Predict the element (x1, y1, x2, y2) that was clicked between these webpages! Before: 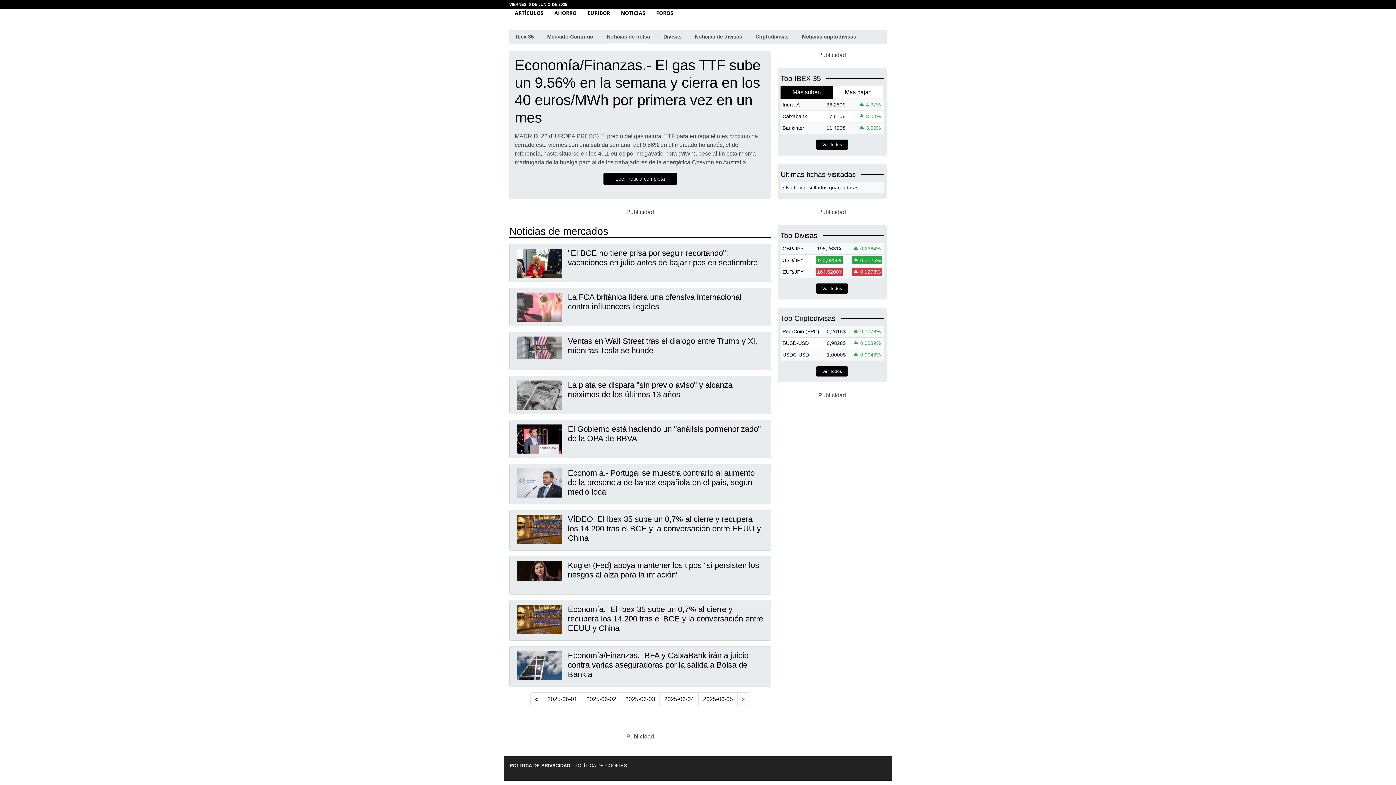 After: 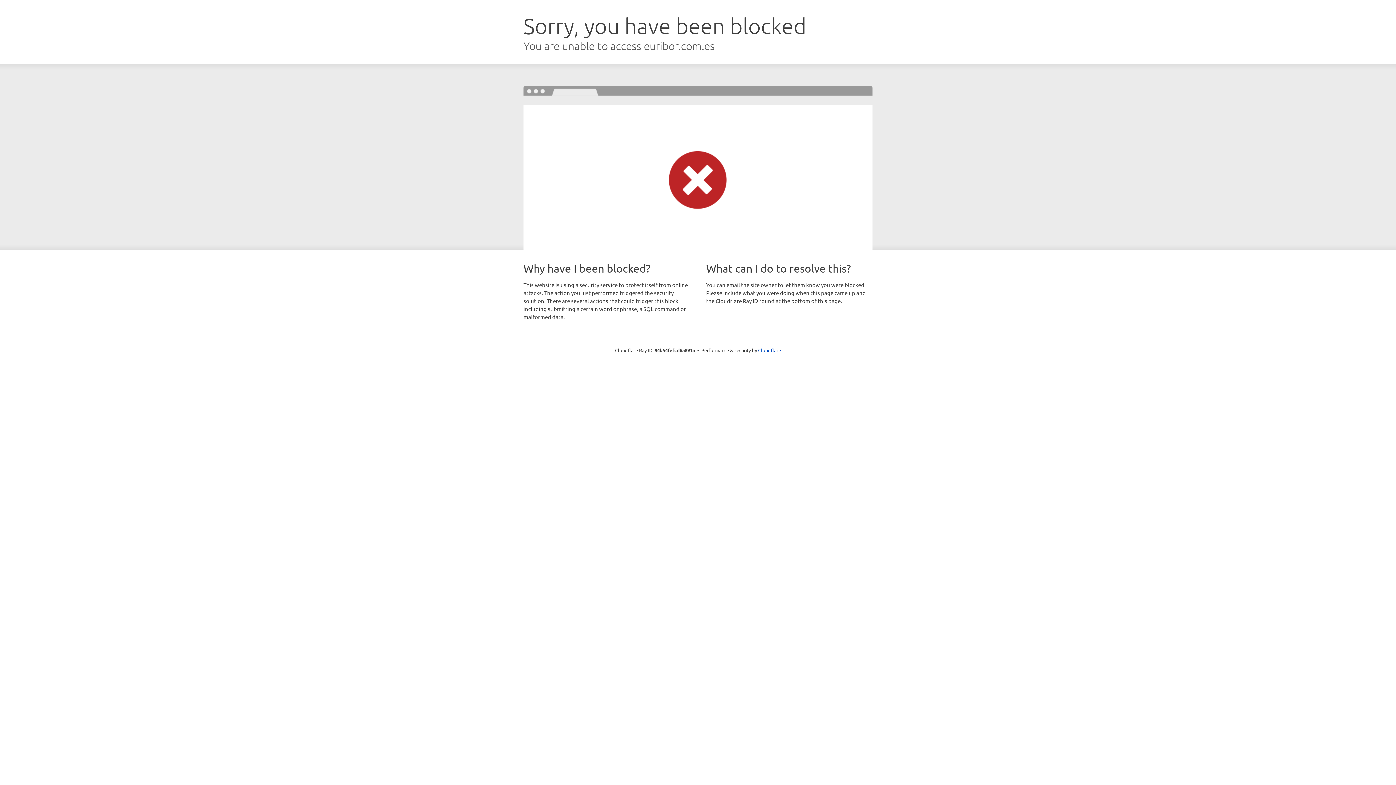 Action: label: NOTICIAS bbox: (615, 9, 650, 16)